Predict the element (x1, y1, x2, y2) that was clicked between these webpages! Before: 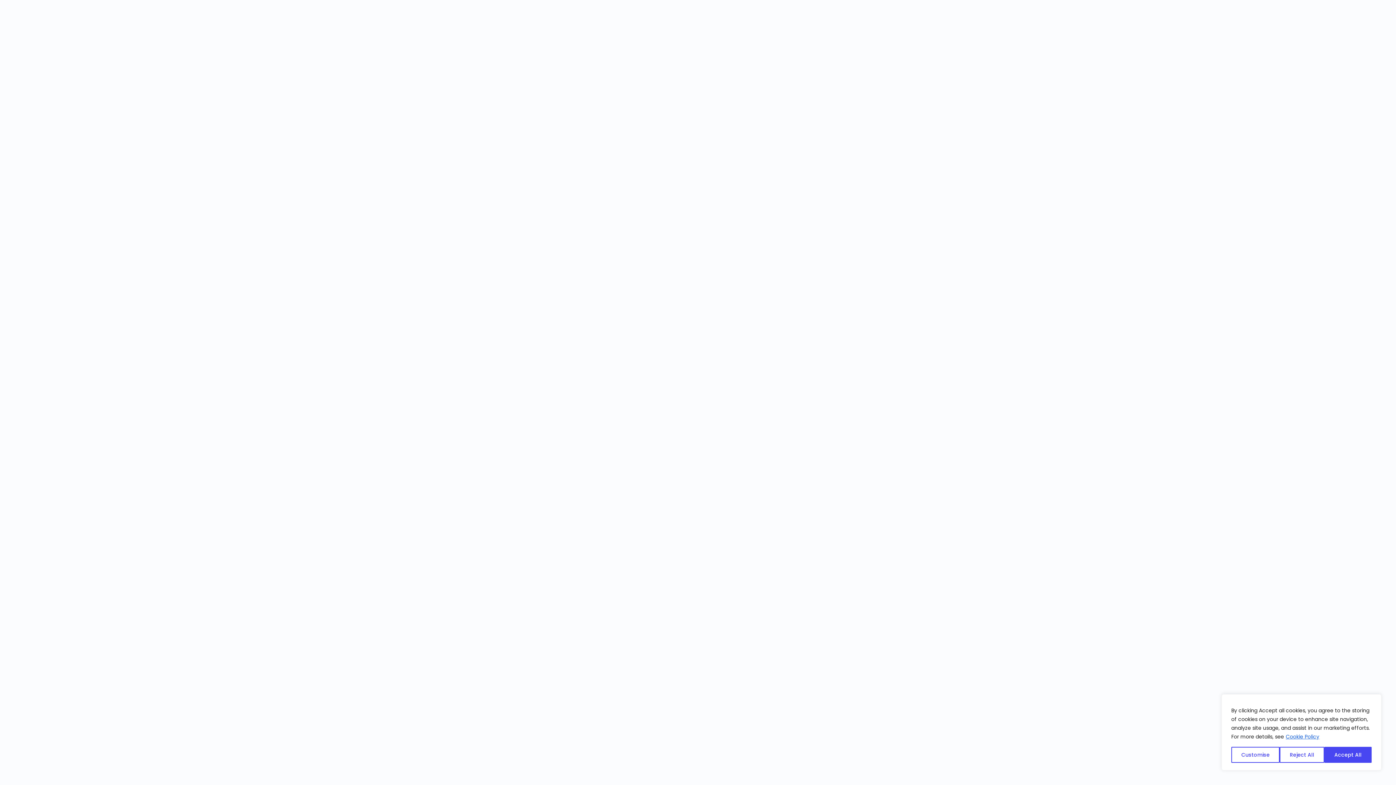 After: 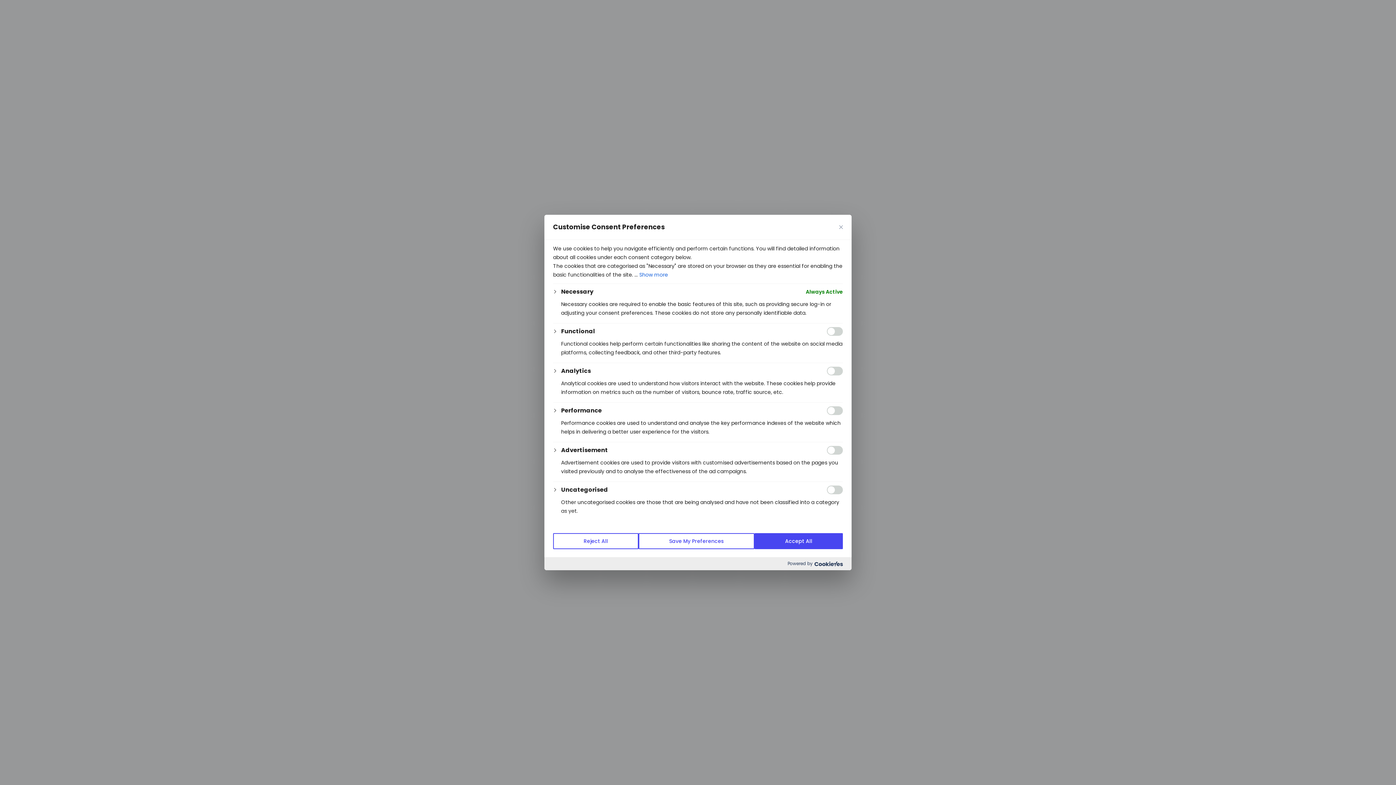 Action: label: Customise bbox: (1231, 747, 1280, 763)